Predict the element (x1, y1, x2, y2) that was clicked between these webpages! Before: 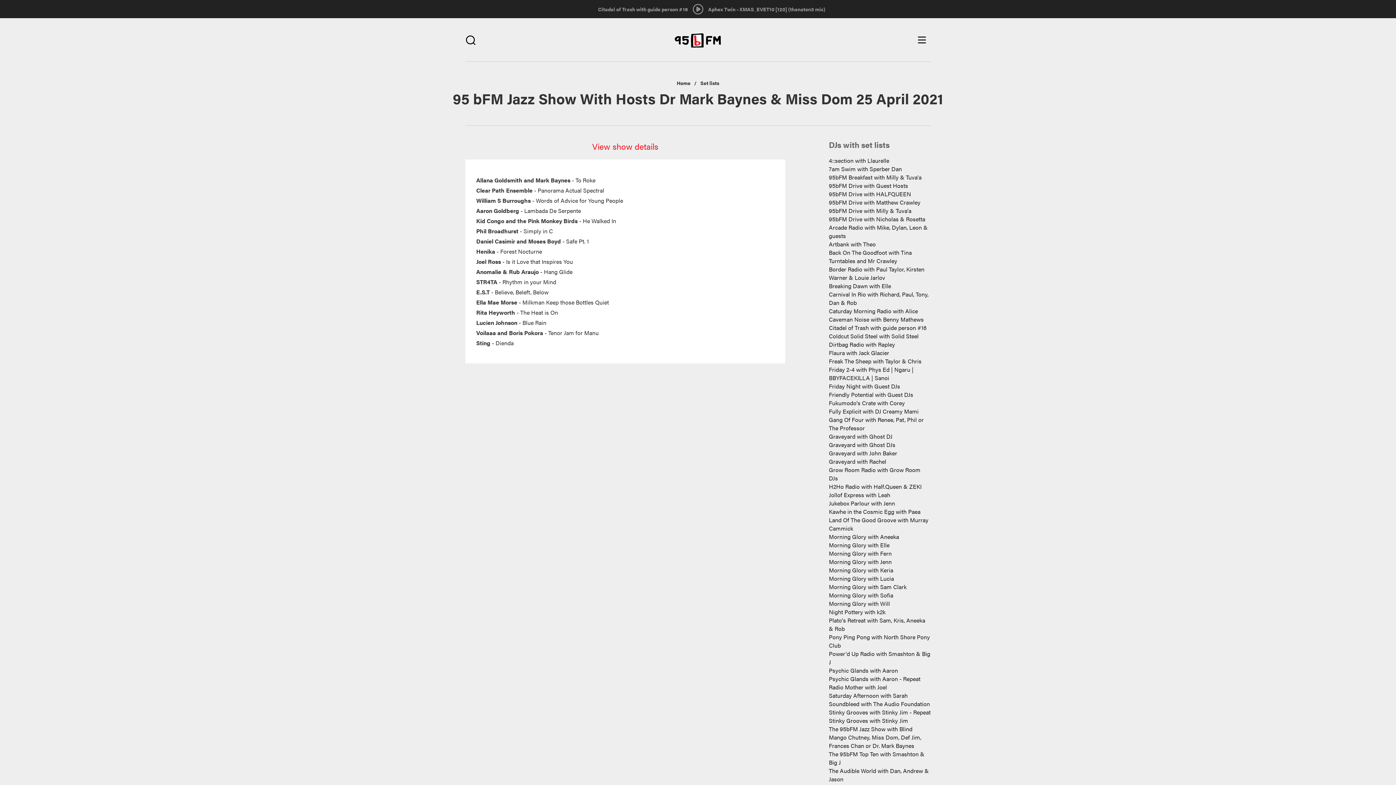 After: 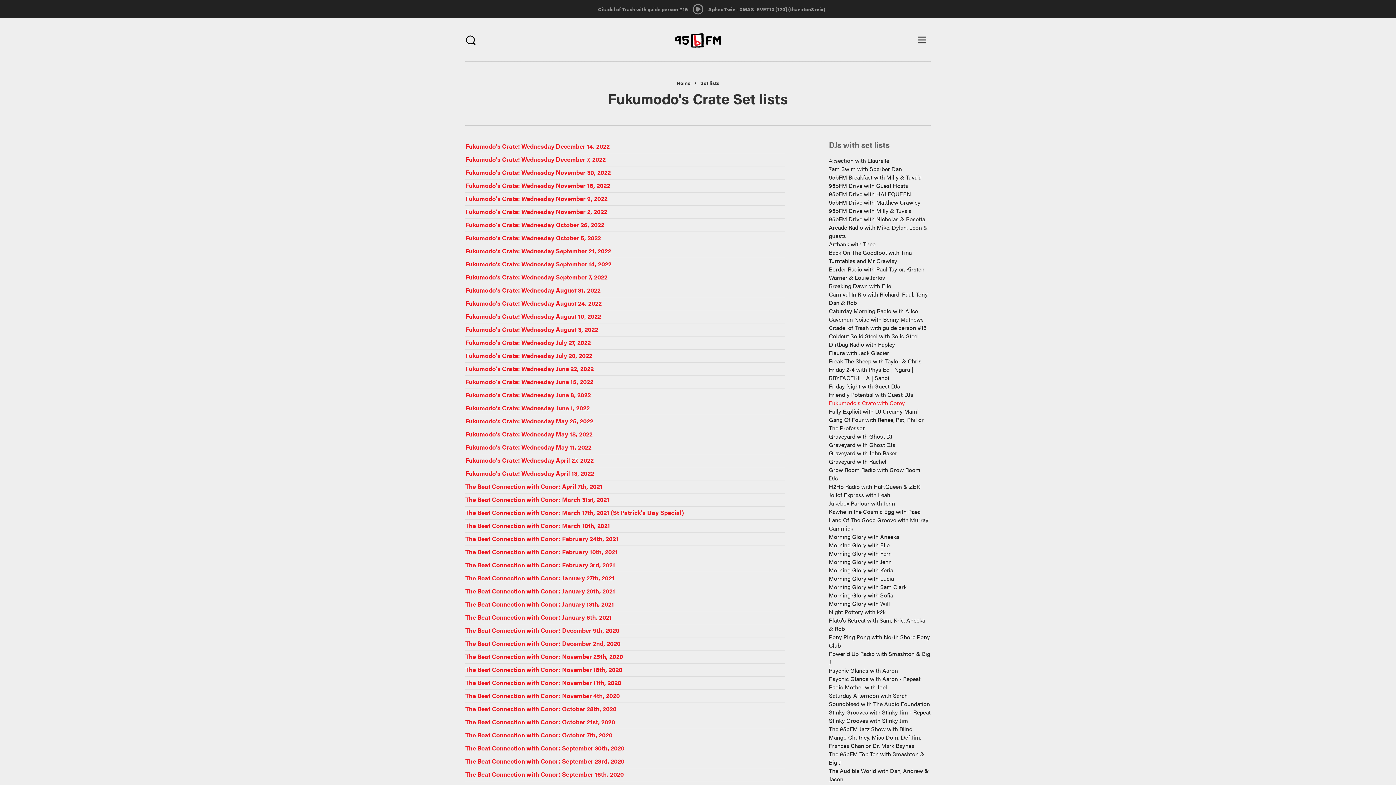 Action: label: Fukumodo's Crate with Corey bbox: (829, 398, 905, 407)